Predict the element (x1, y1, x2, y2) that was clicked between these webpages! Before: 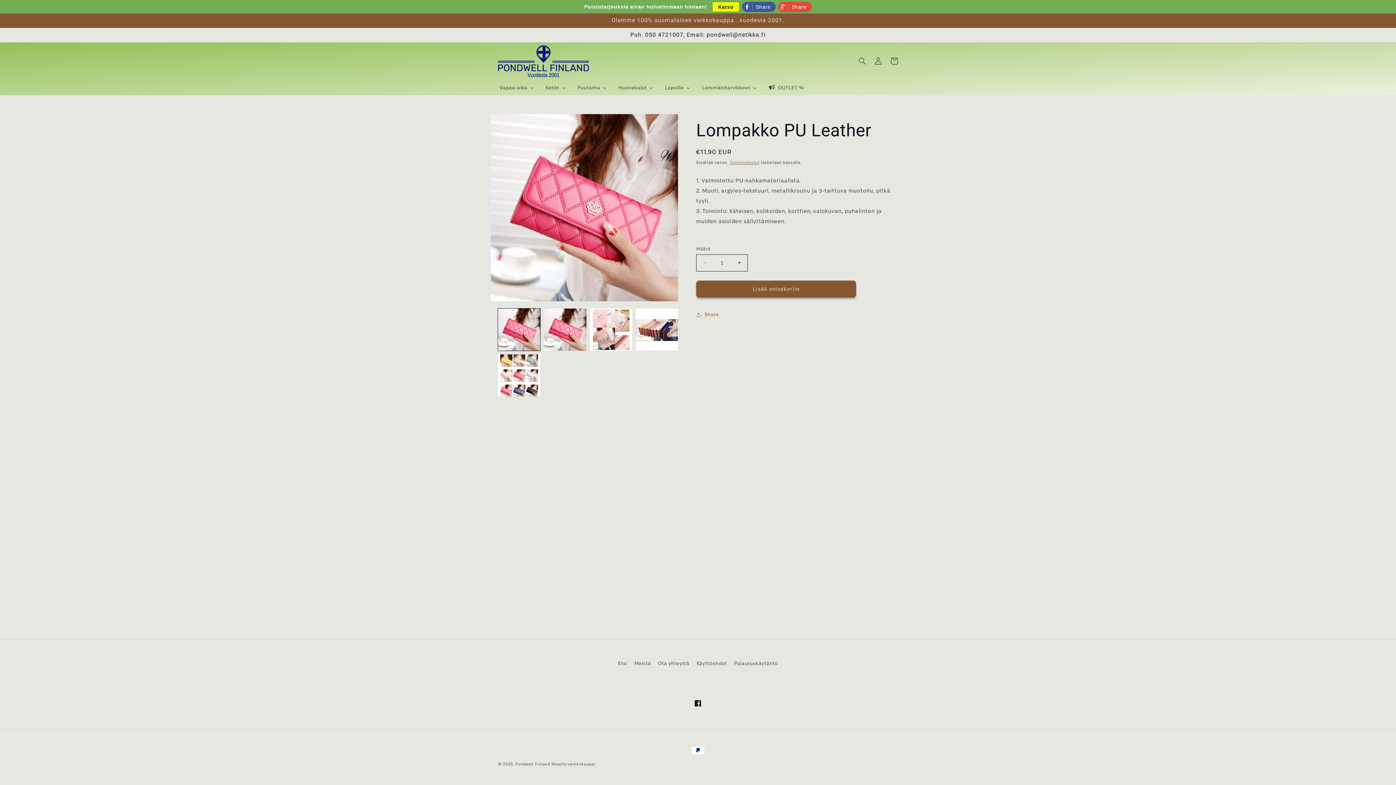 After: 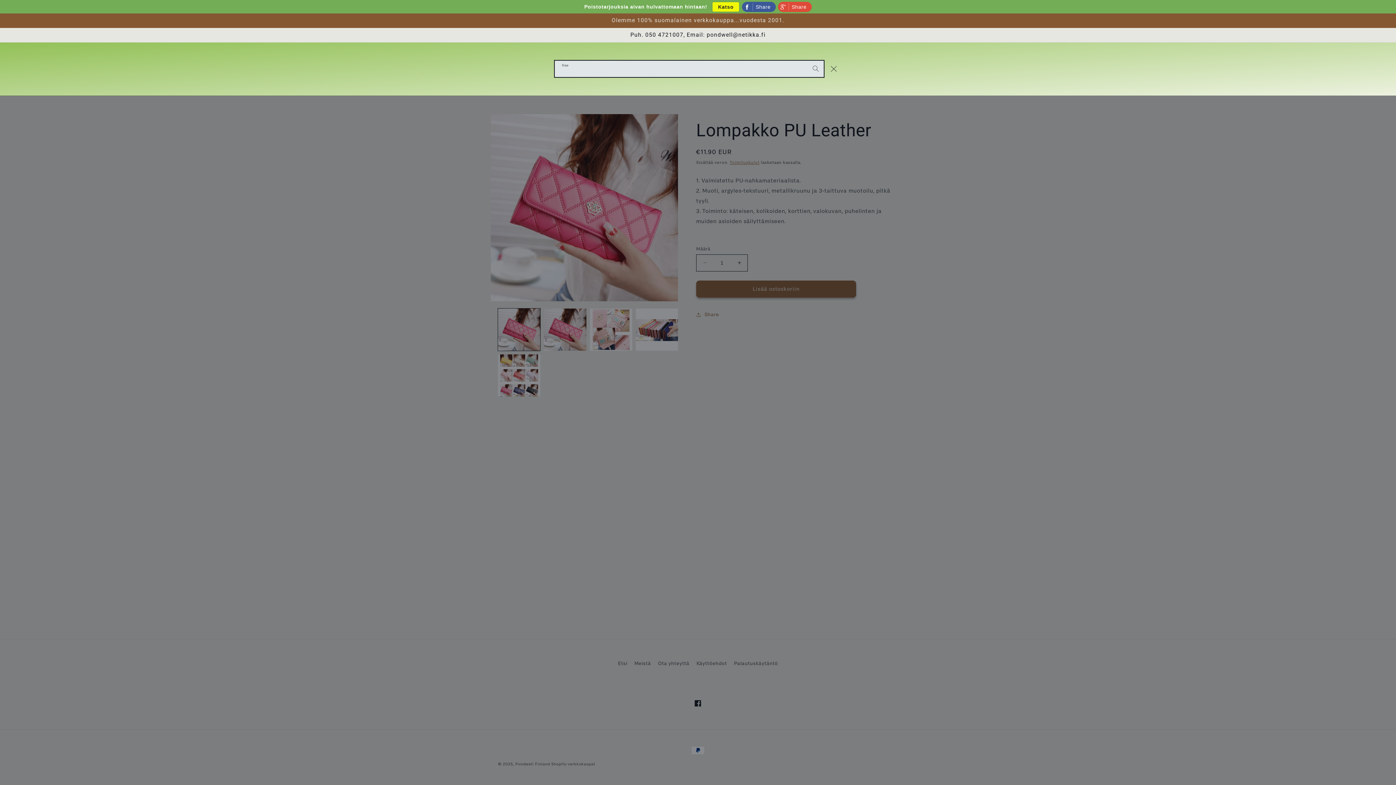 Action: label: Hae bbox: (854, 53, 870, 69)